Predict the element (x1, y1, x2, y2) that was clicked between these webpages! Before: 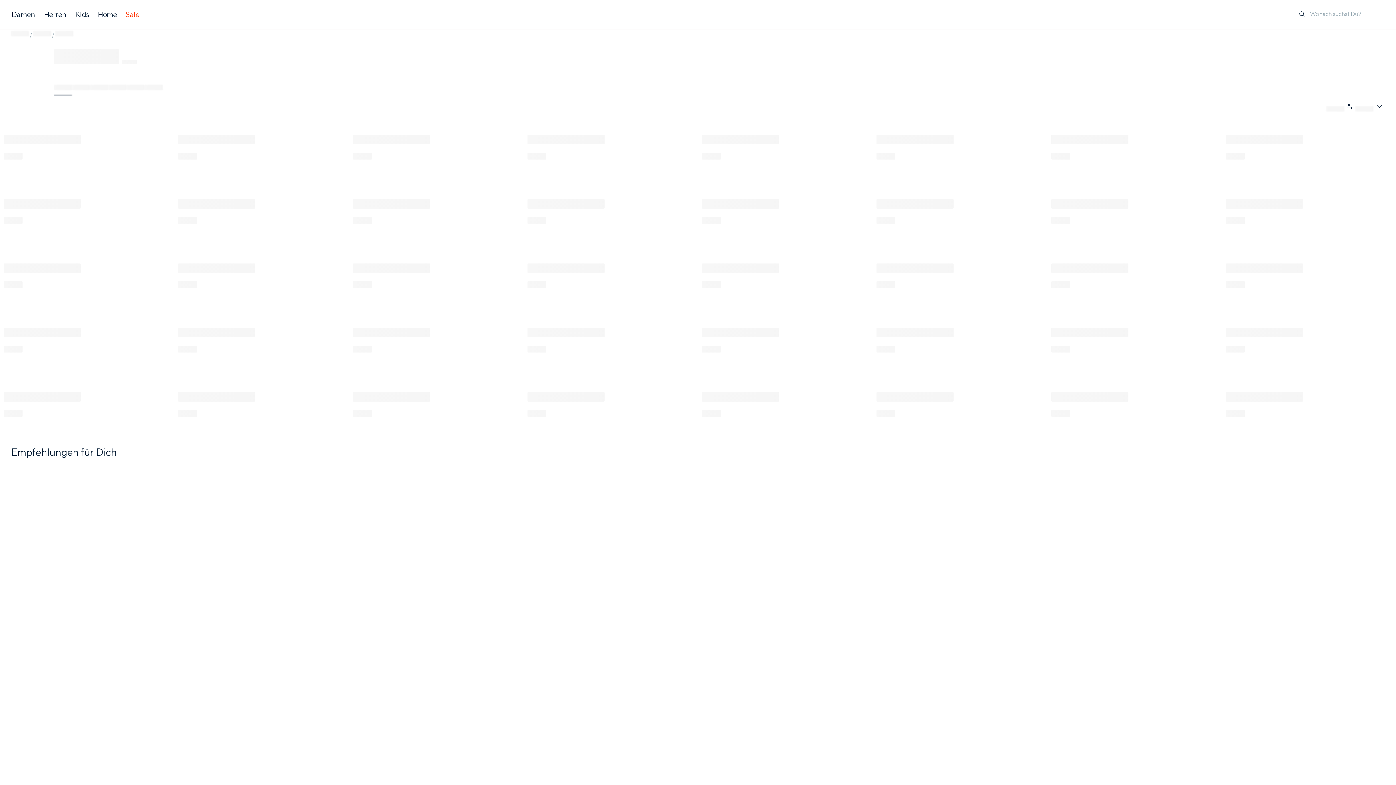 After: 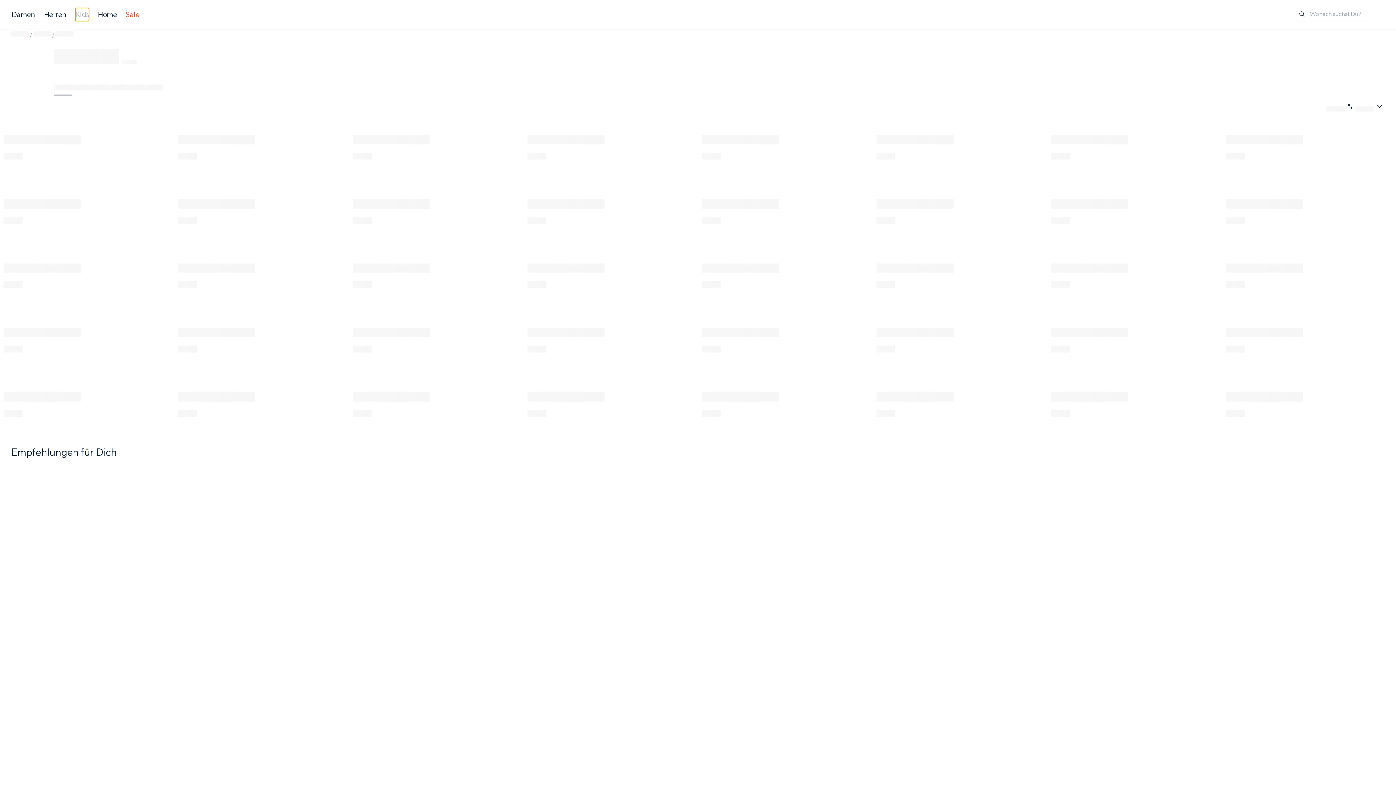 Action: bbox: (75, 7, 89, 20) label: Kids